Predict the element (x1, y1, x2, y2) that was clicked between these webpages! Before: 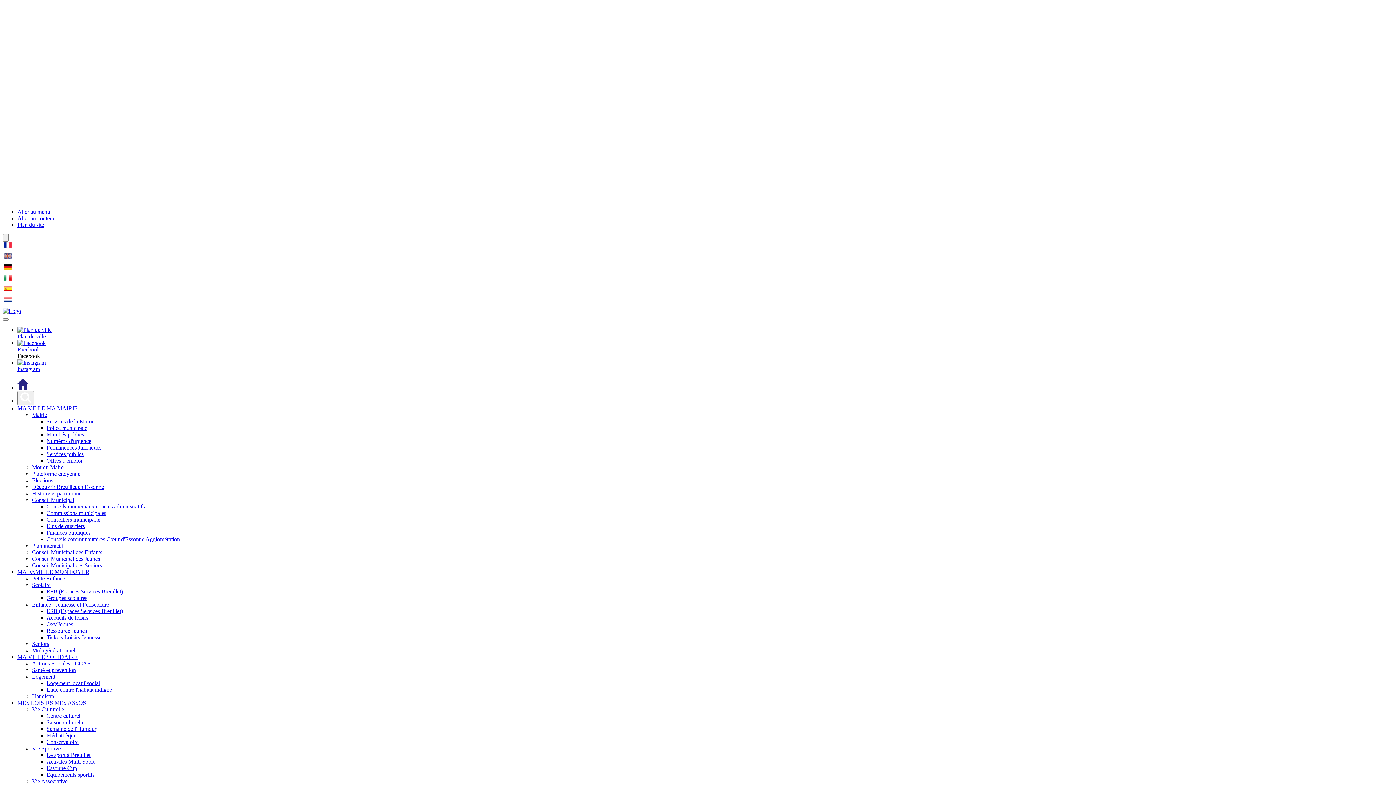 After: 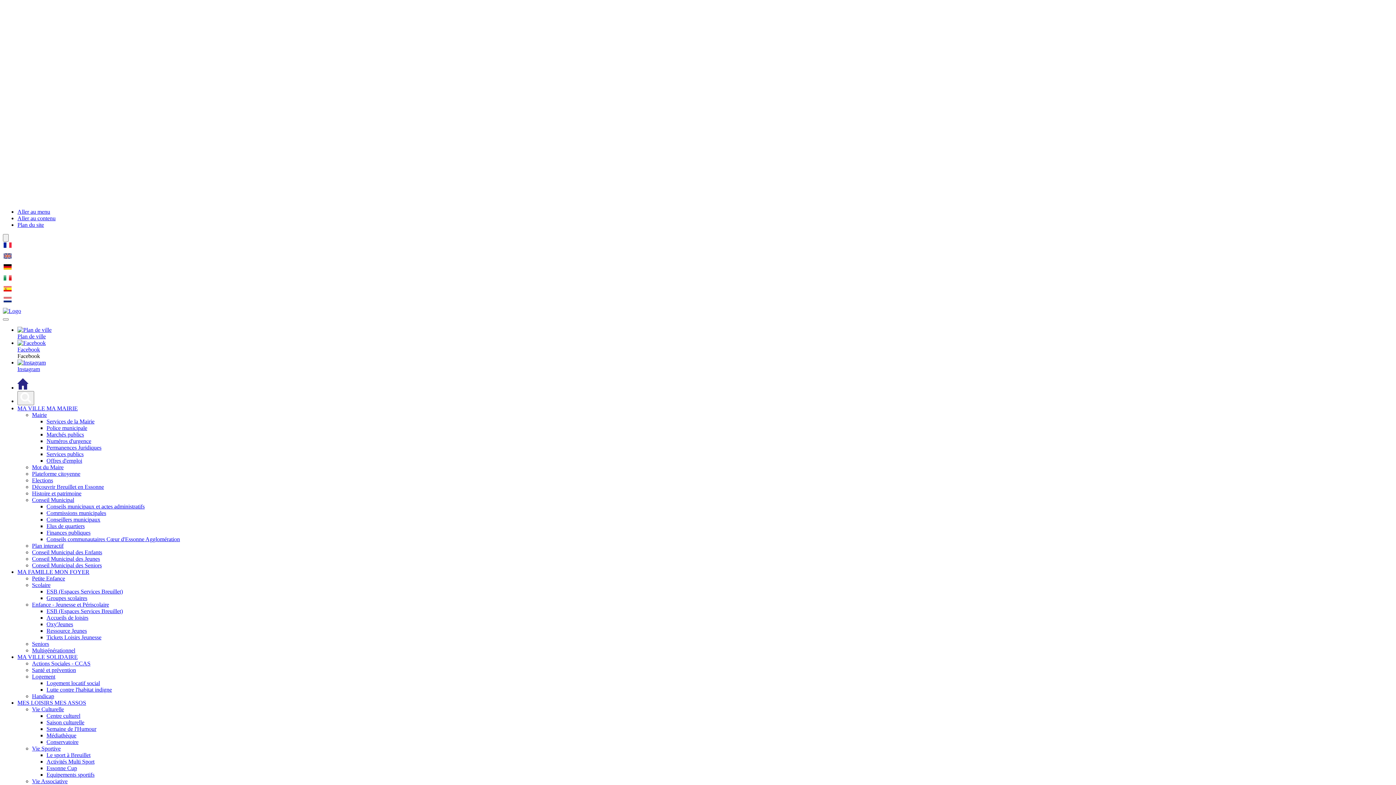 Action: bbox: (46, 686, 112, 693) label: Lutte contre l'habitat indigne